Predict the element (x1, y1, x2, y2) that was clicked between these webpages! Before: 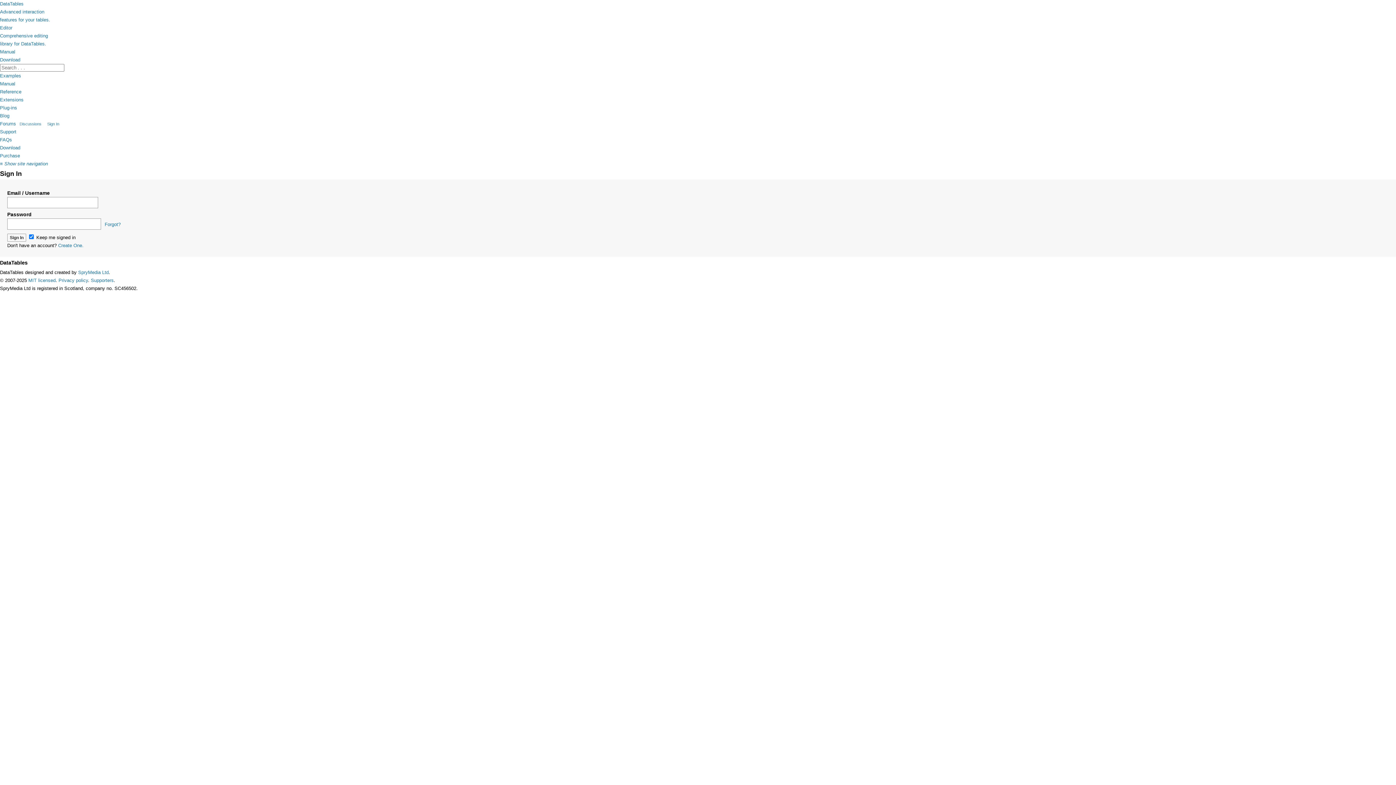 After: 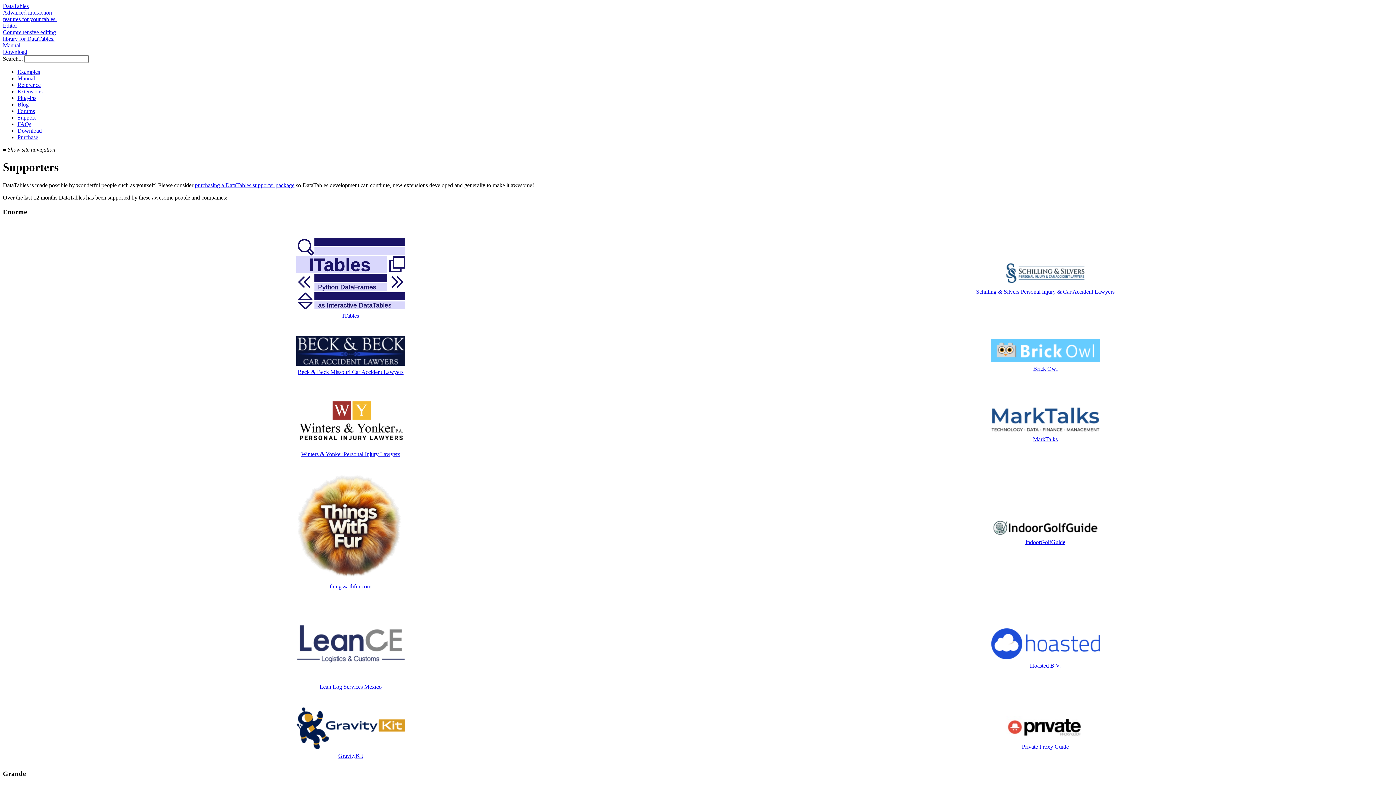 Action: label: Supporters bbox: (90, 277, 113, 283)